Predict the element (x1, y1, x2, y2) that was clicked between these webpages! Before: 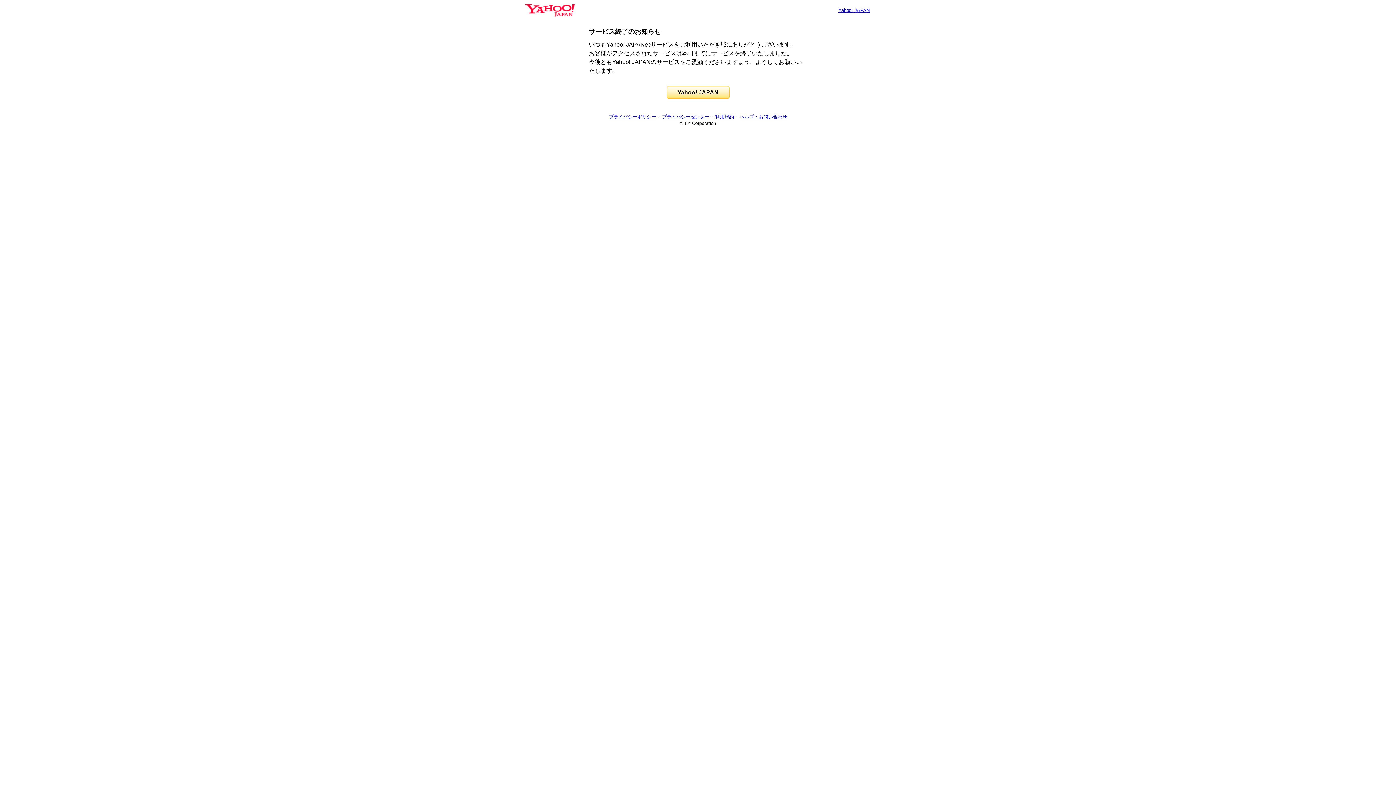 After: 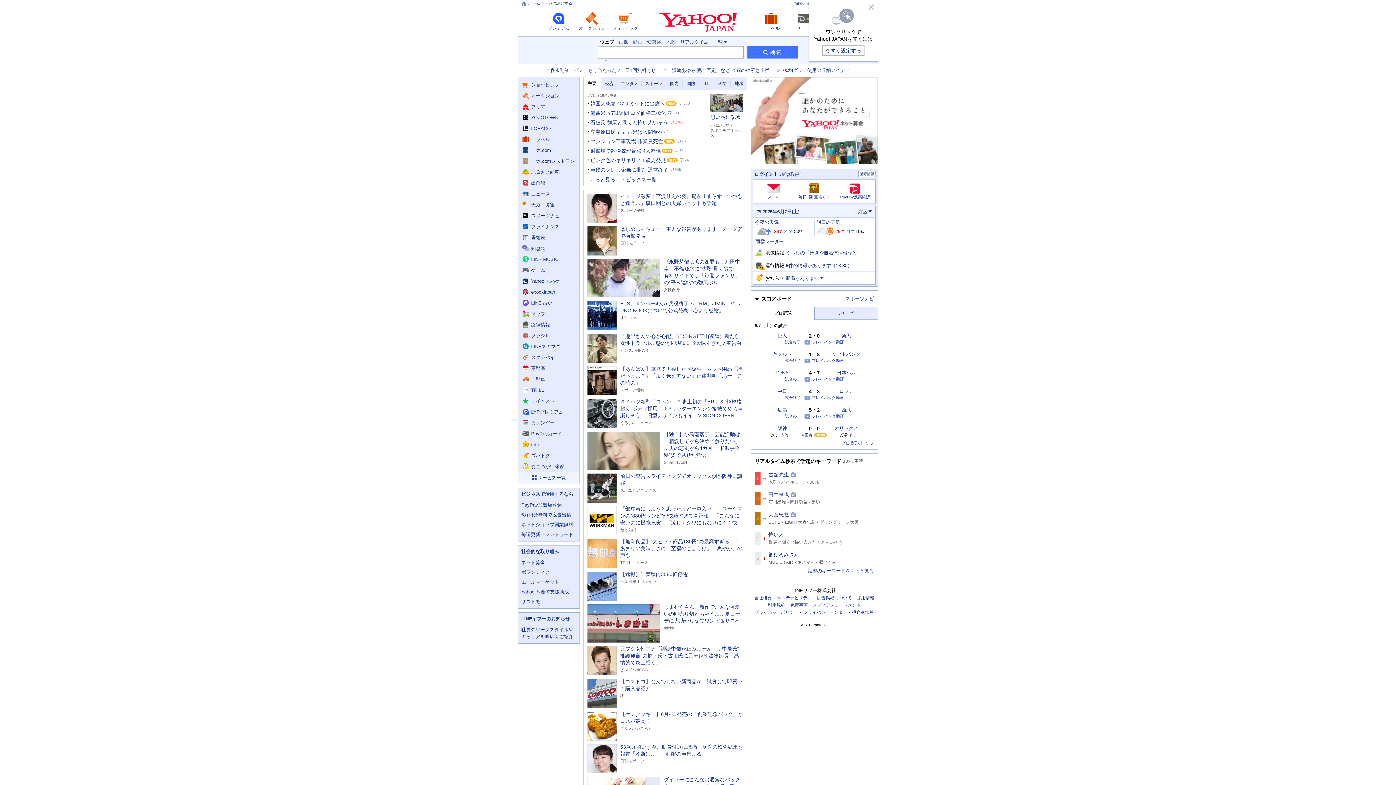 Action: bbox: (525, 6, 574, 13)